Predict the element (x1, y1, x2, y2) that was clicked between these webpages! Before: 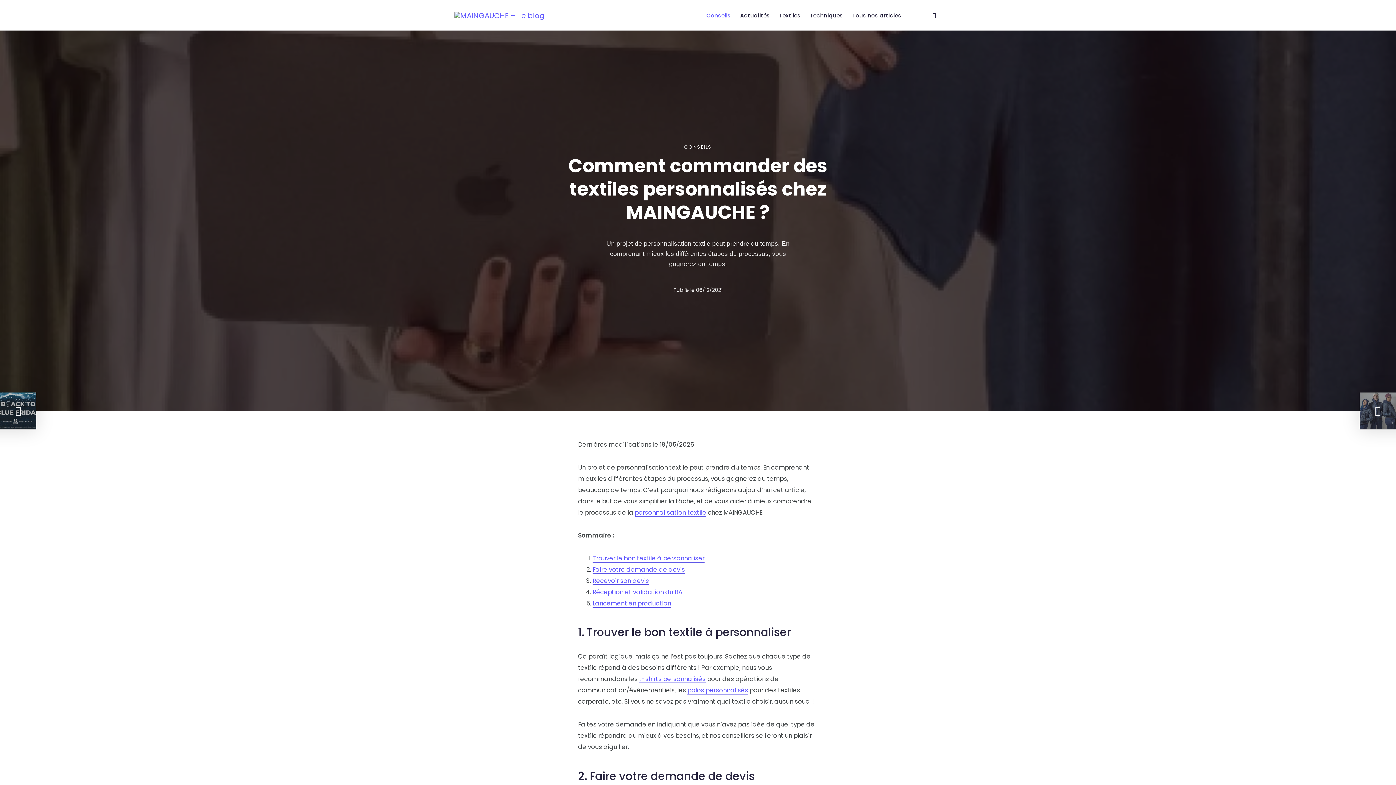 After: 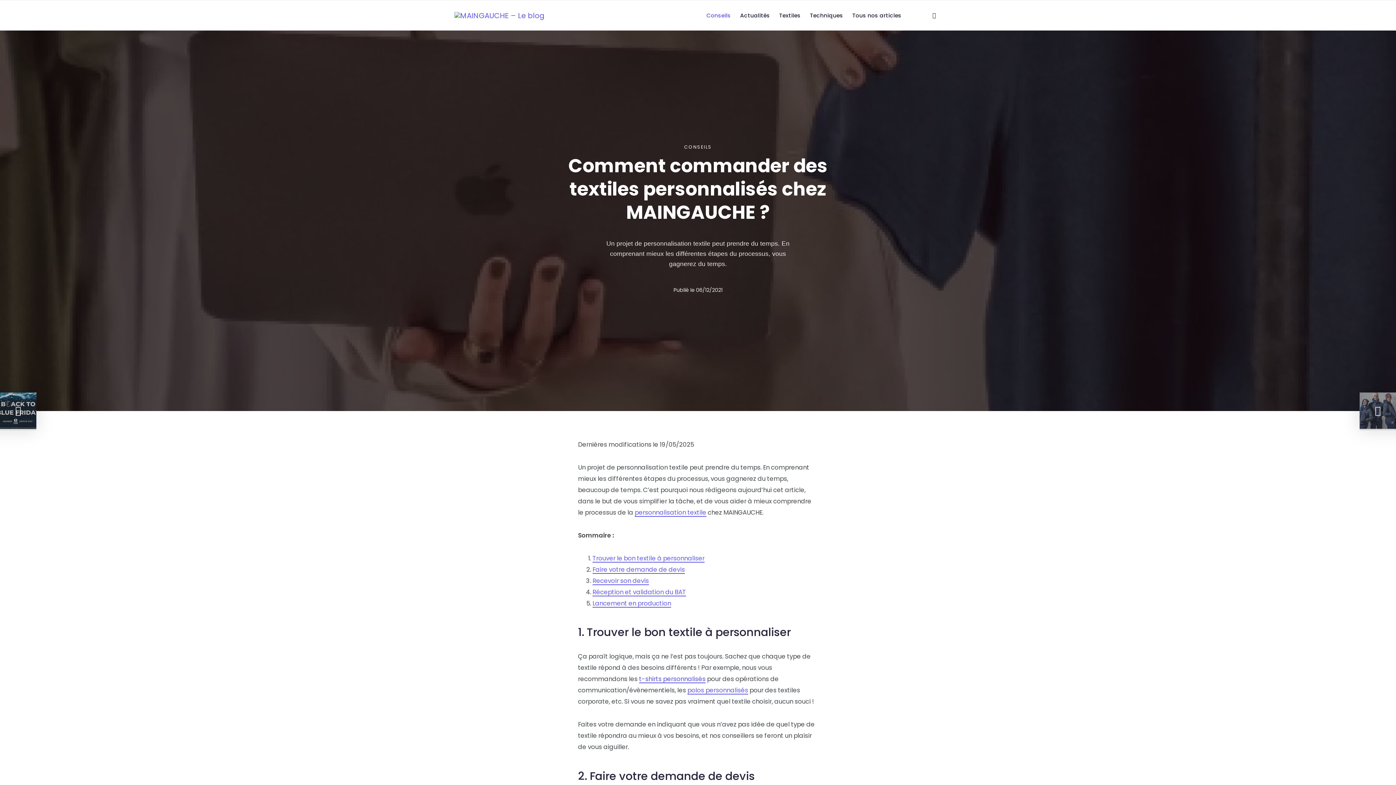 Action: label: t-shirts personnalisés bbox: (639, 675, 705, 683)